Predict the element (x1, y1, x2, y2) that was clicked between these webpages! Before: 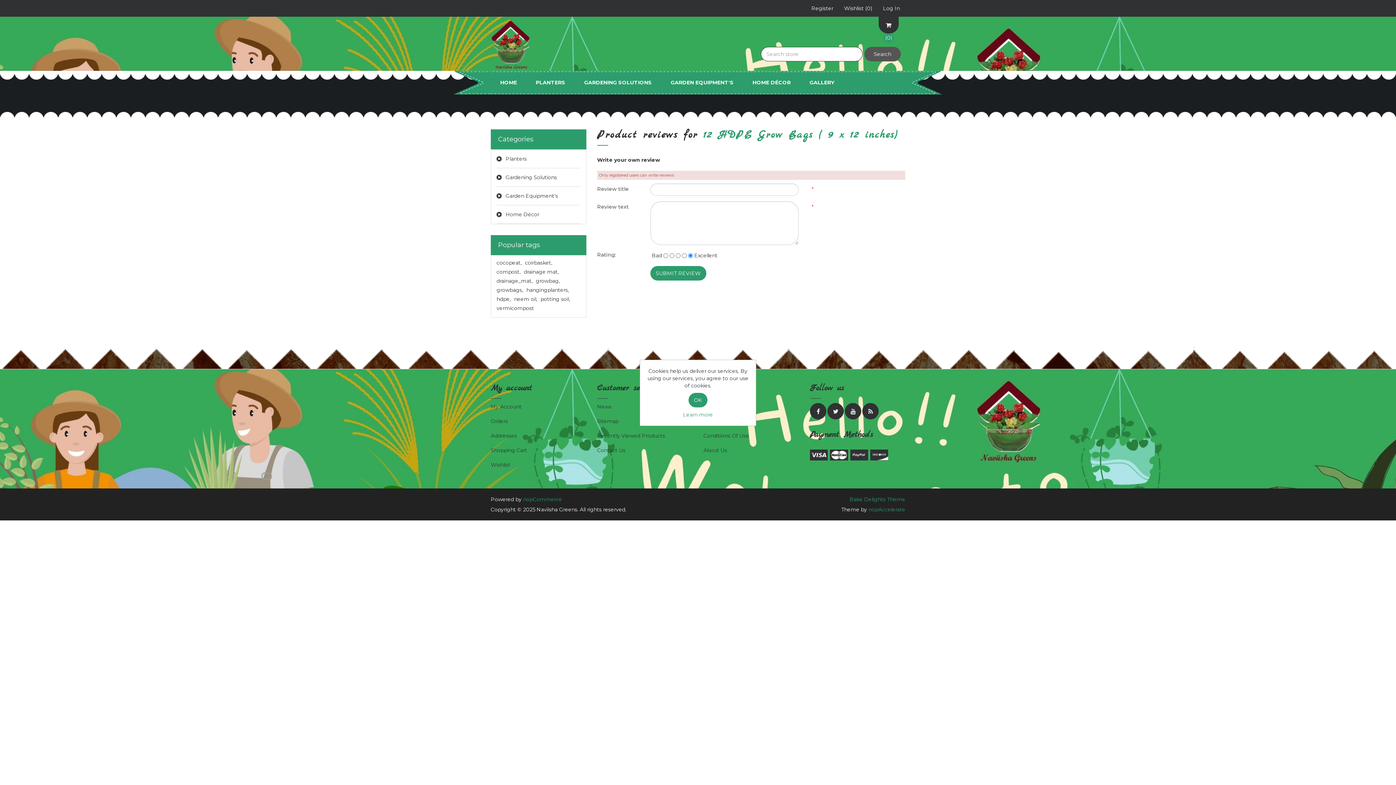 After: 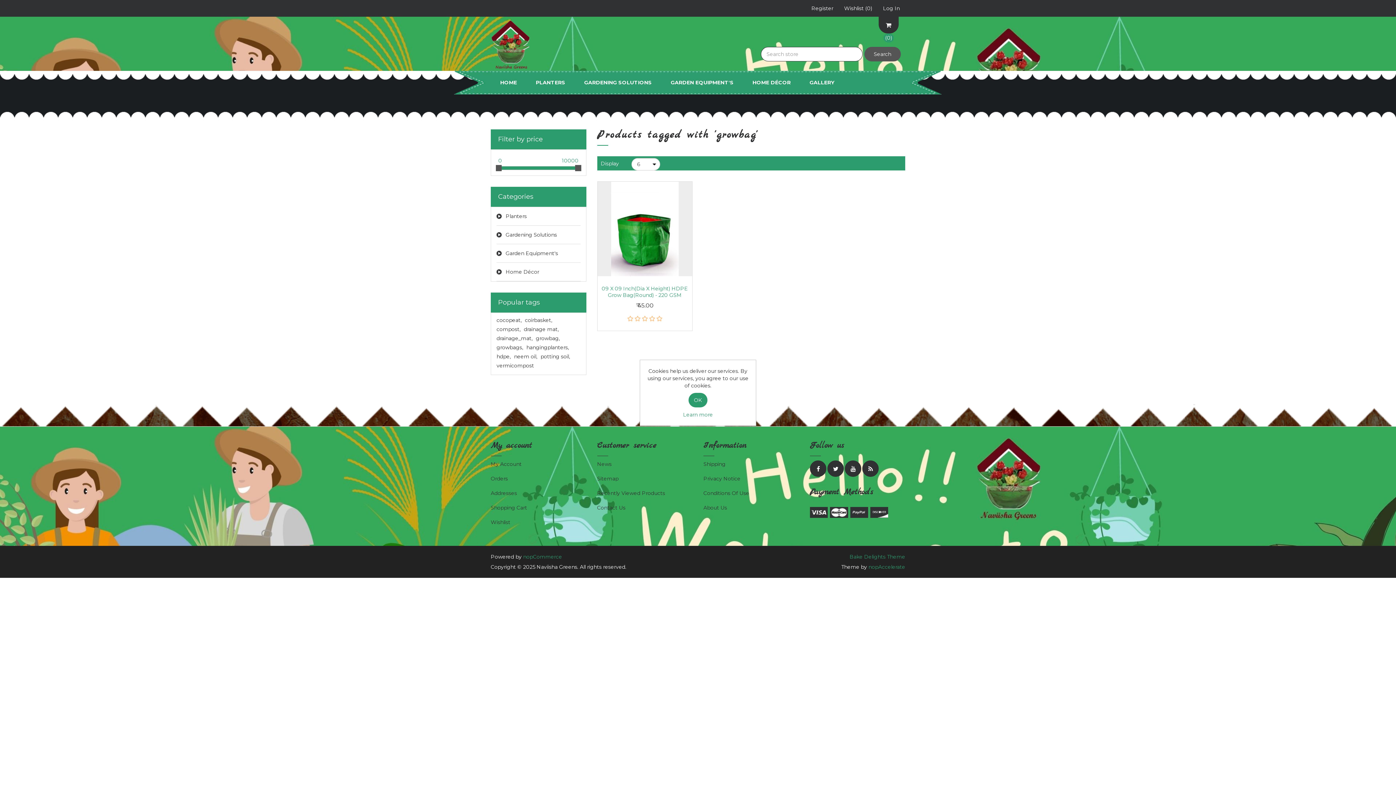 Action: label: growbag, bbox: (536, 277, 560, 284)